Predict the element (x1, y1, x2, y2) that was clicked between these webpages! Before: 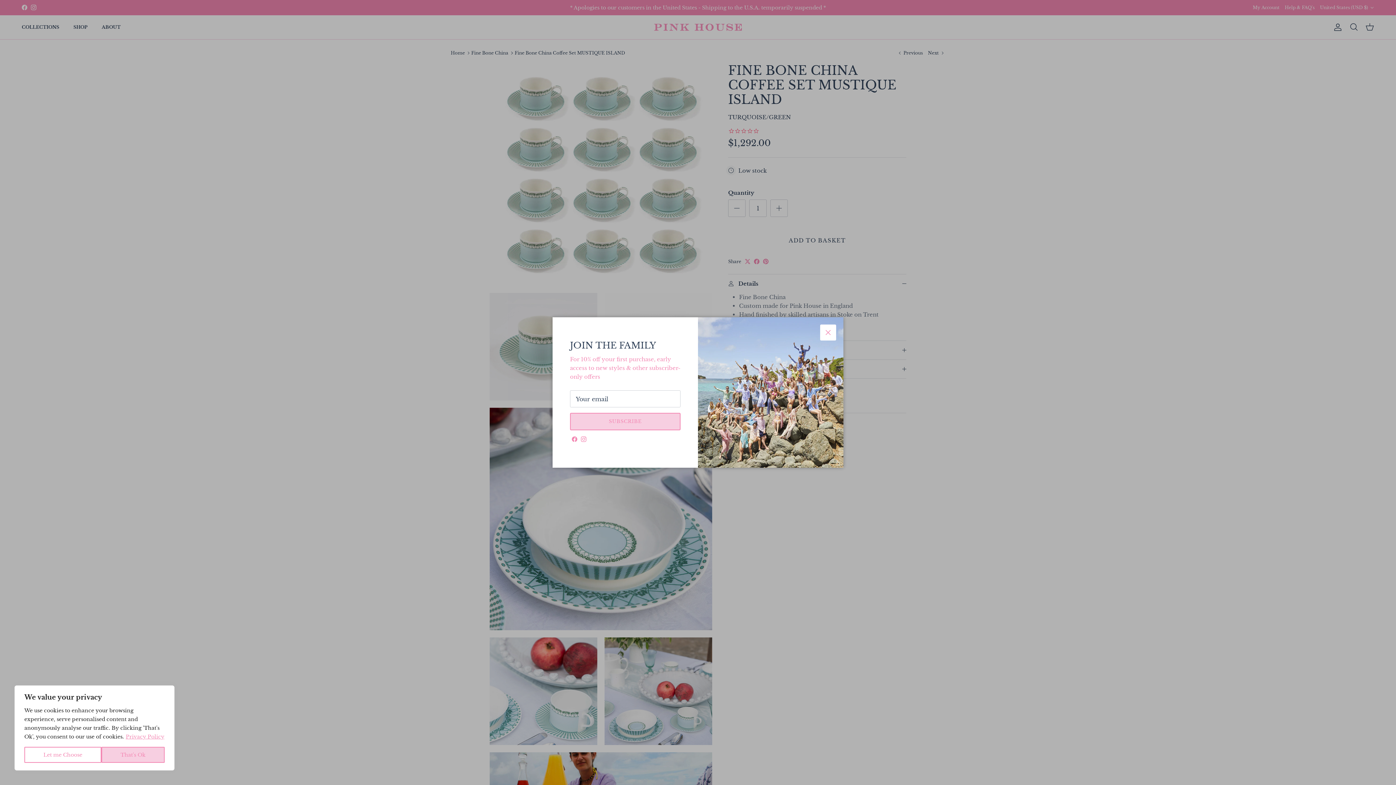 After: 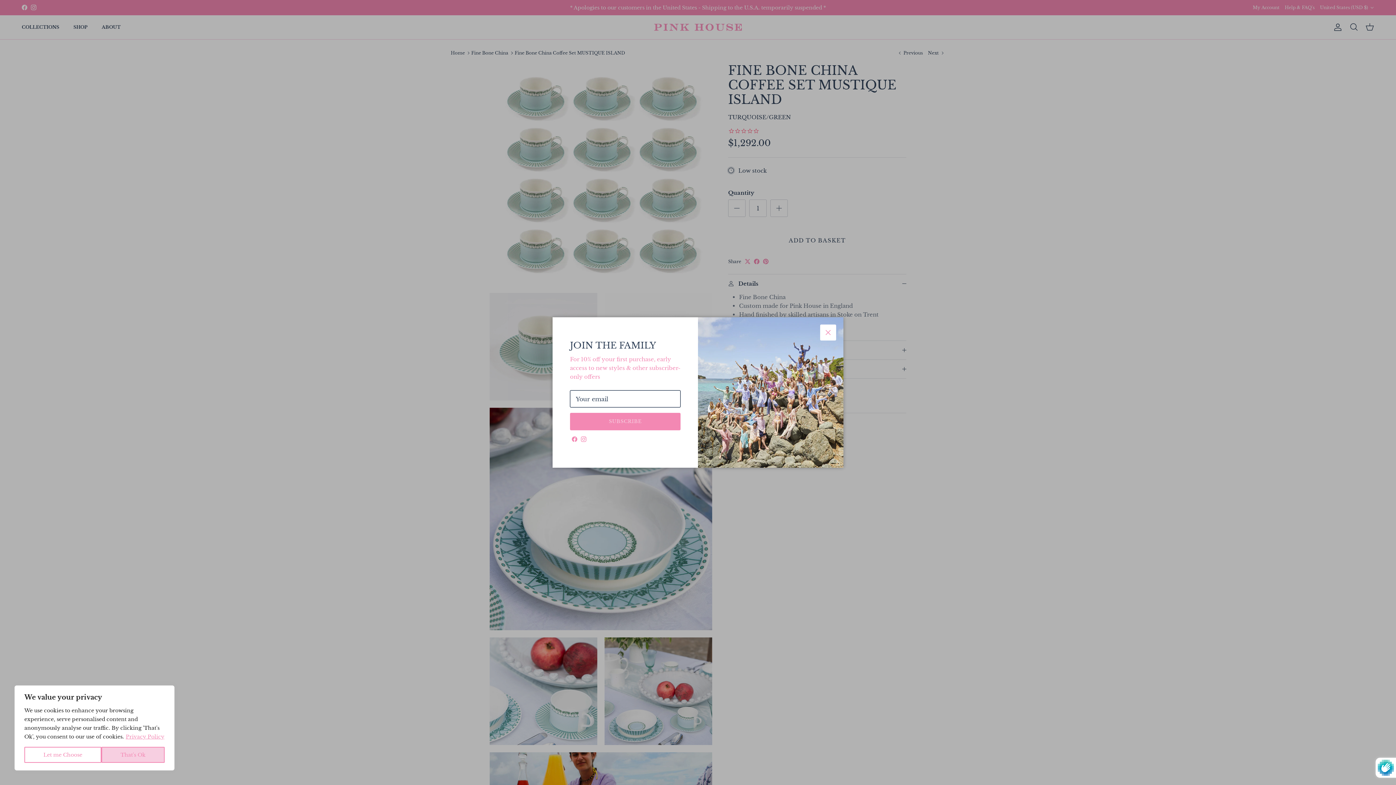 Action: label: SUBSCRIBE bbox: (570, 413, 680, 430)